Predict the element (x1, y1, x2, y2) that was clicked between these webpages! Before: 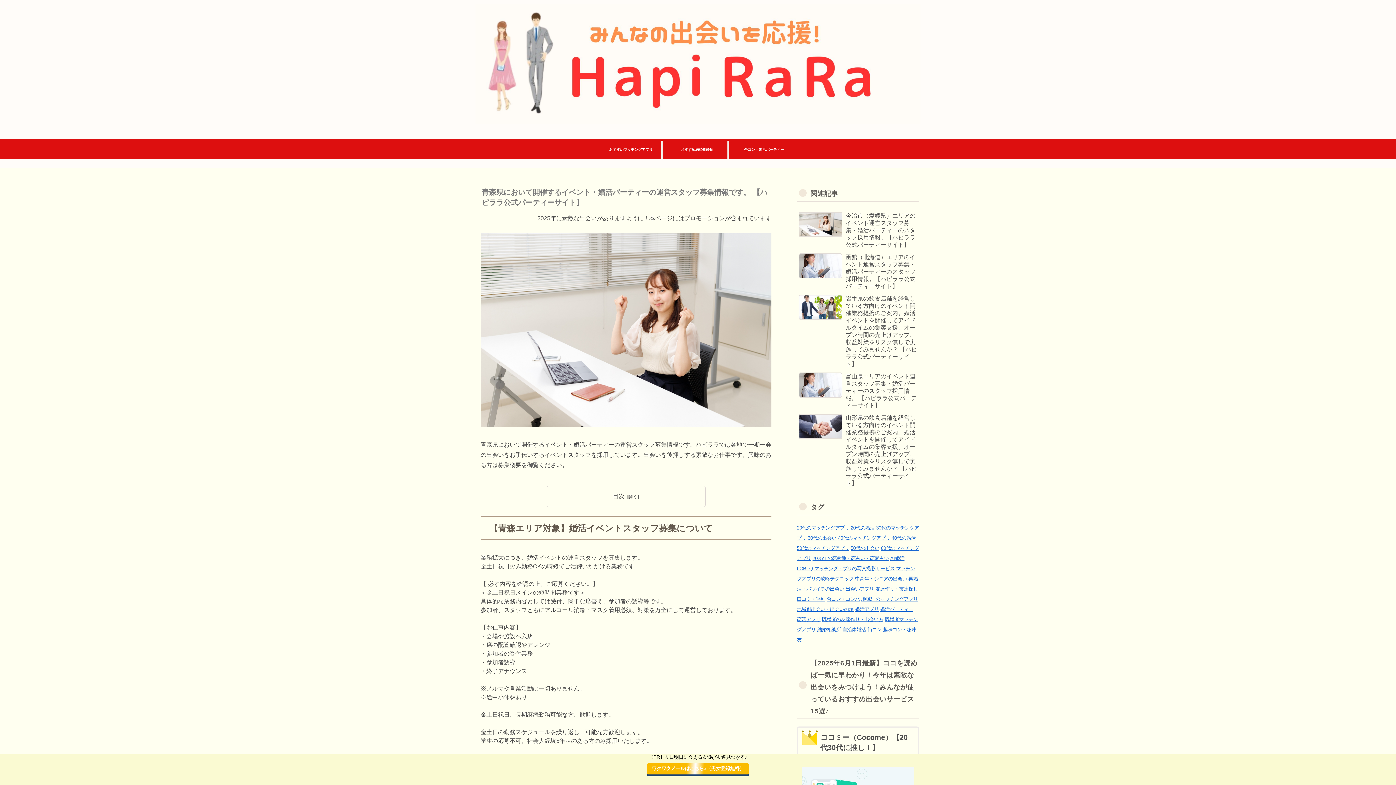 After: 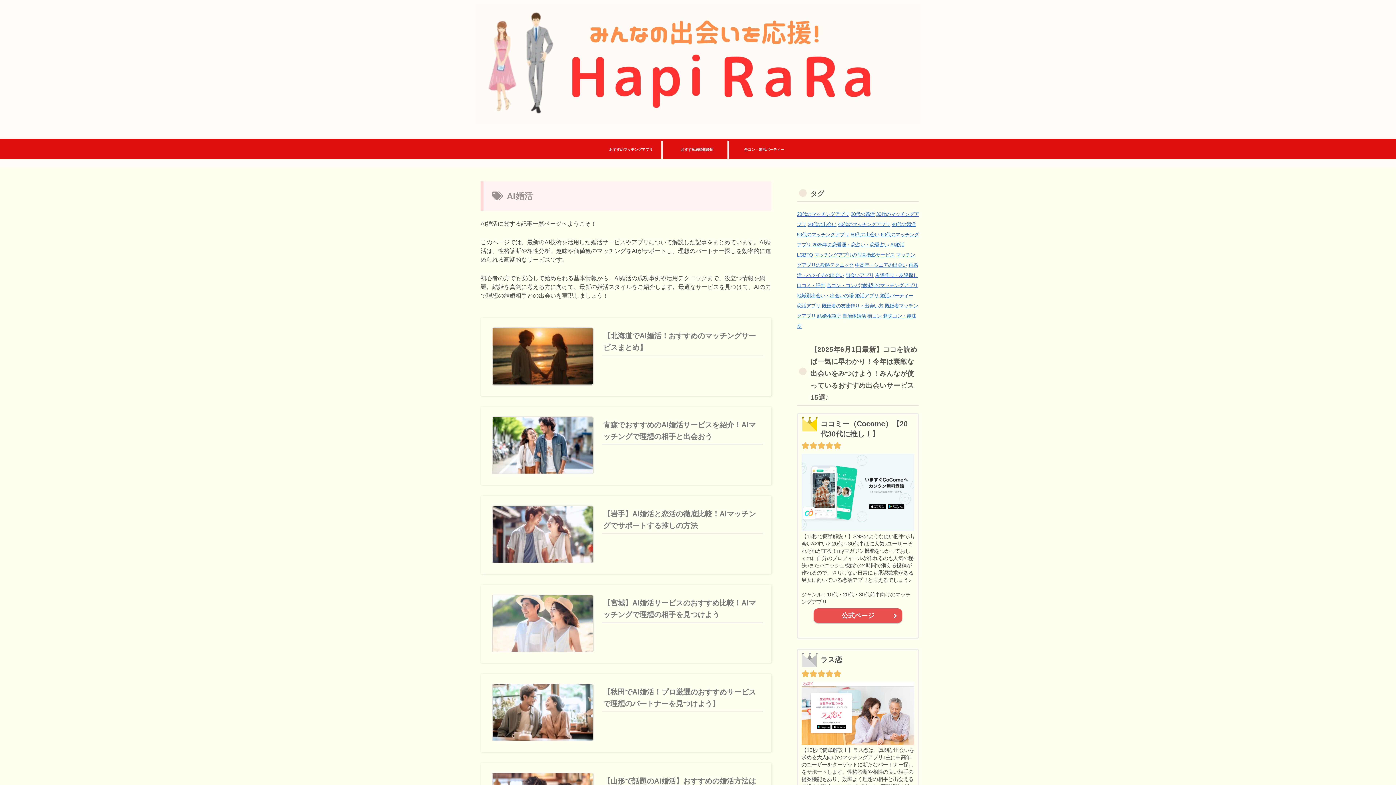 Action: bbox: (890, 556, 904, 561) label: AI婚活